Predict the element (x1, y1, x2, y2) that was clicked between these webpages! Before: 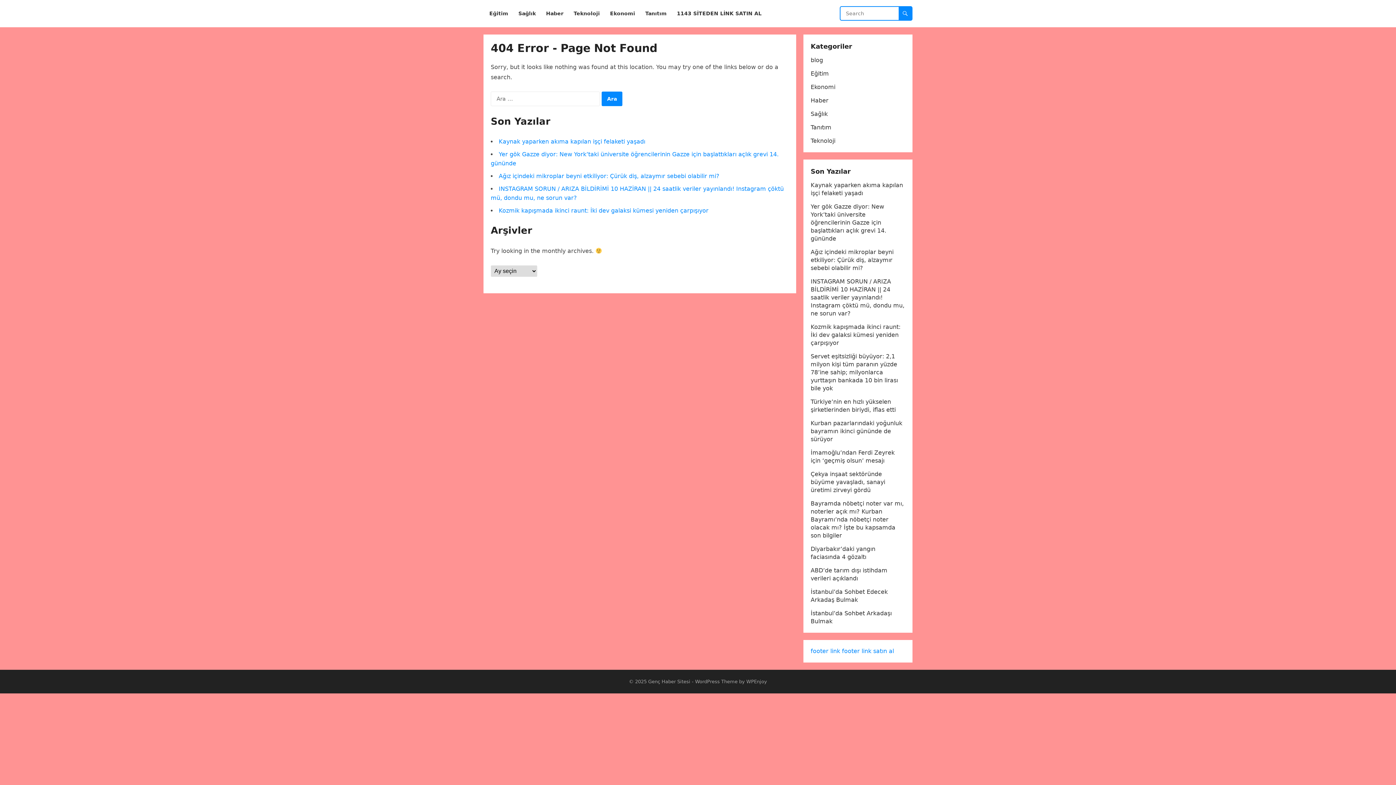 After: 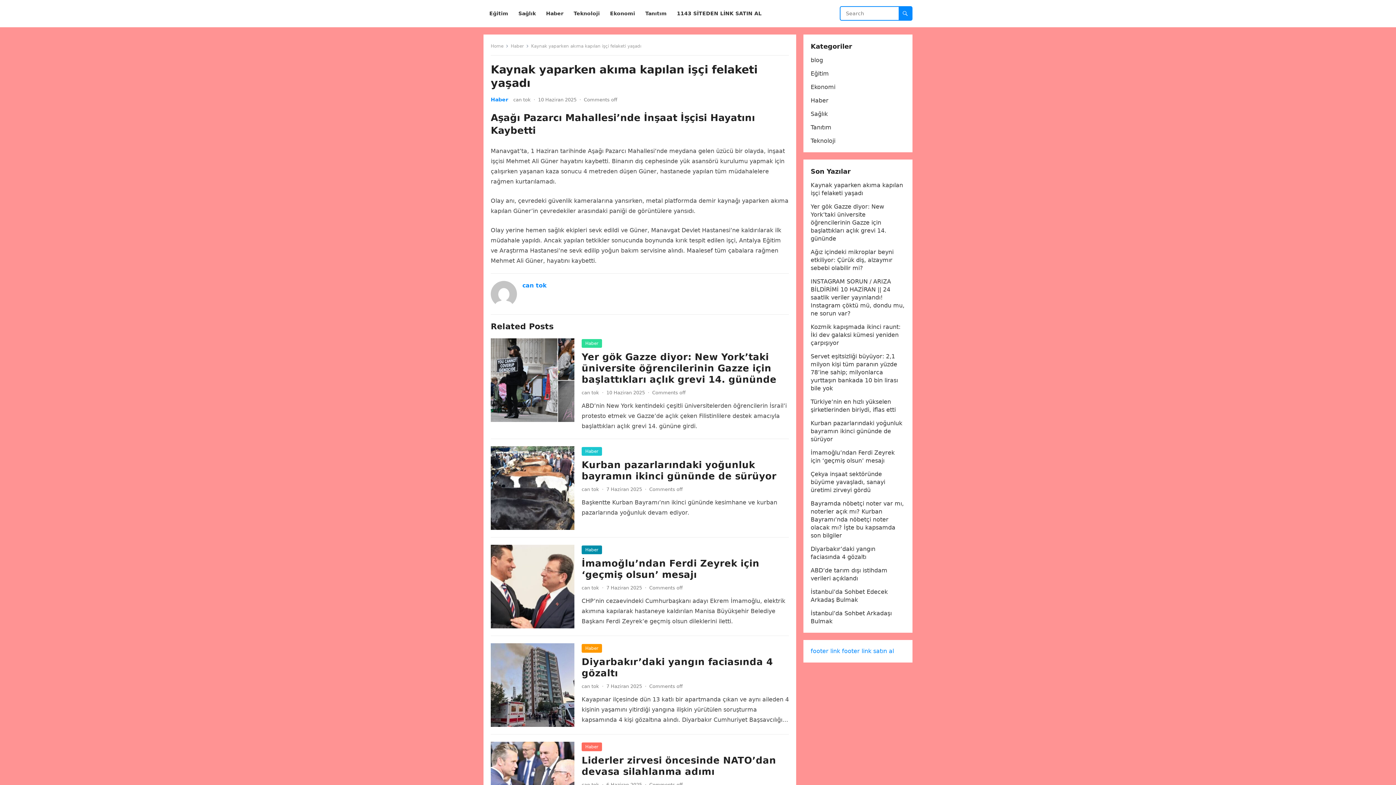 Action: label: Kaynak yaparken akıma kapılan işçi felaketi yaşadı bbox: (498, 138, 645, 145)